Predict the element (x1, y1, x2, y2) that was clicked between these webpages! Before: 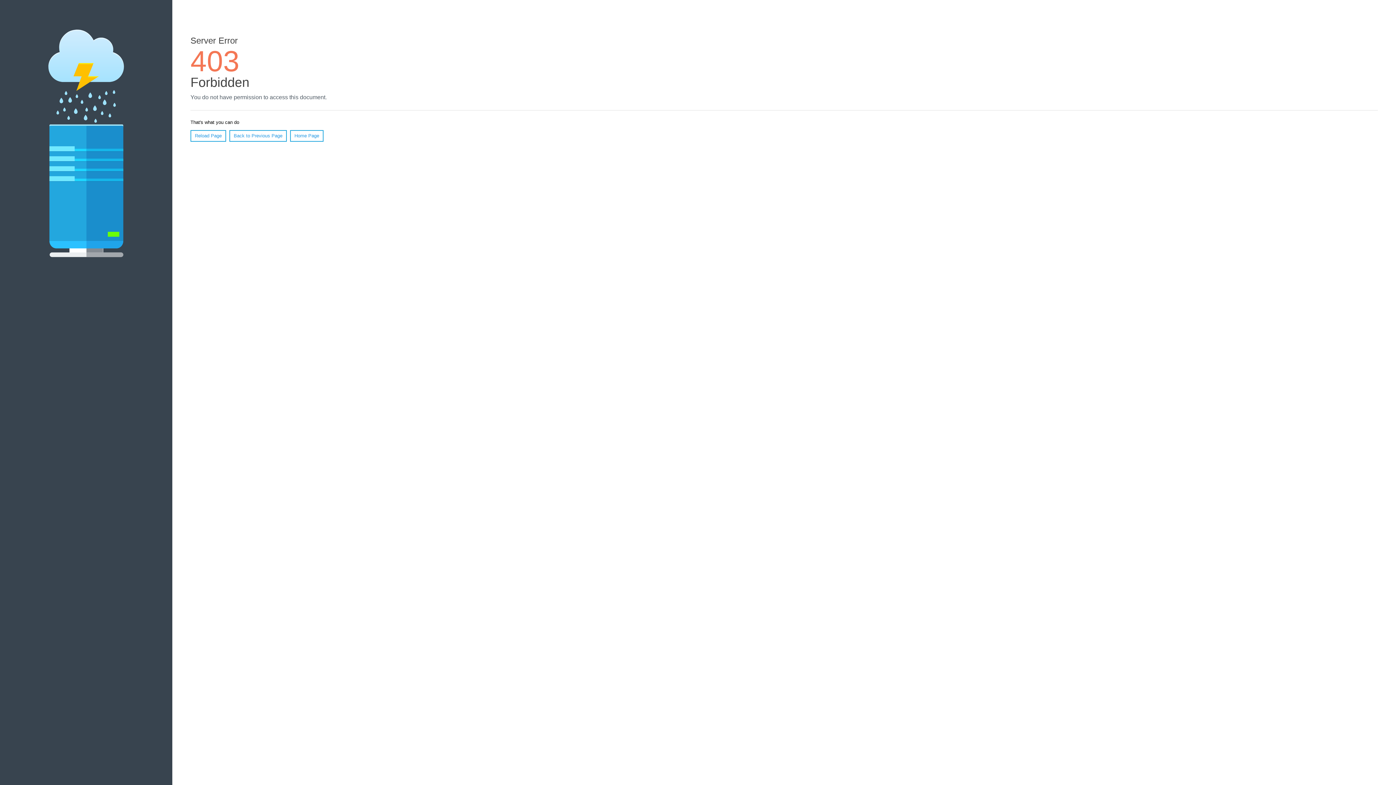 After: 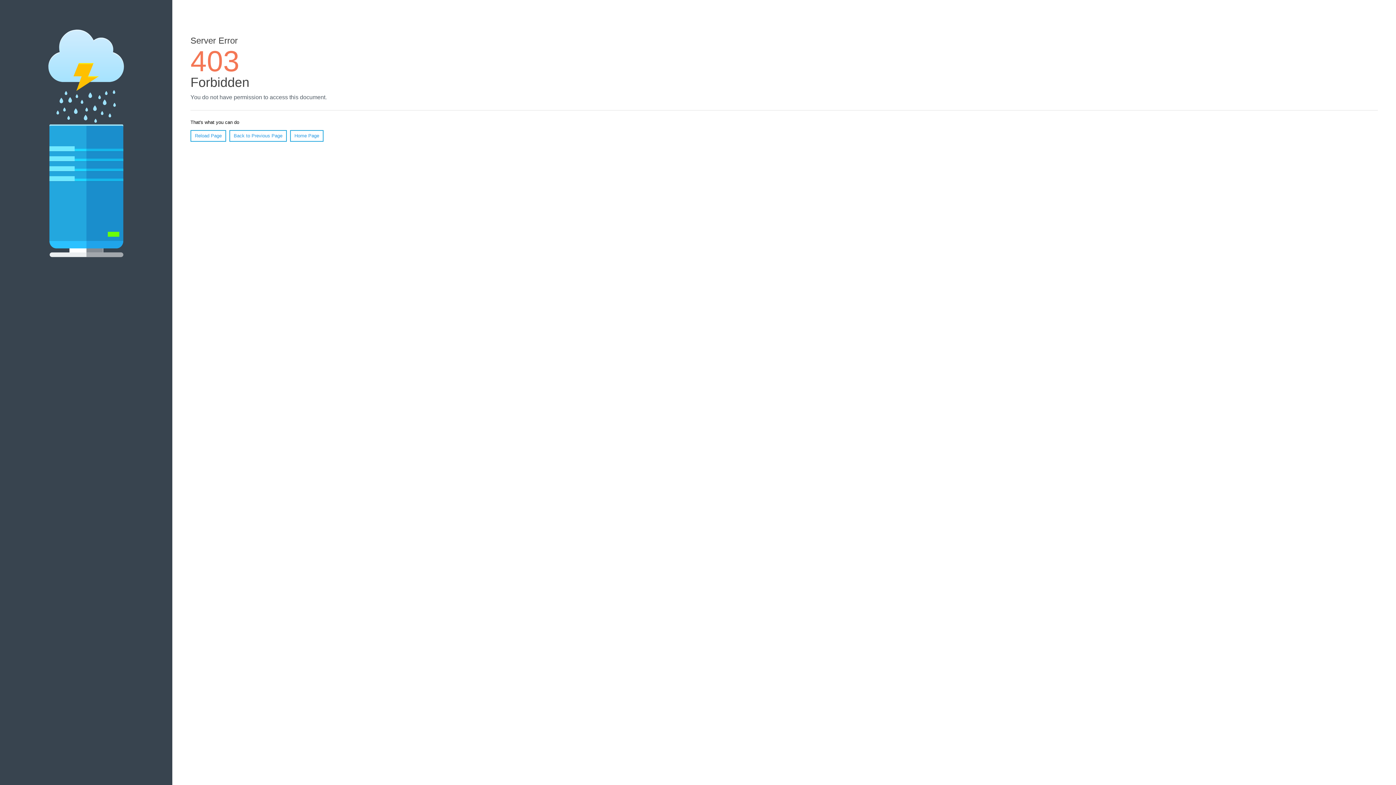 Action: label: Home Page bbox: (290, 130, 323, 141)